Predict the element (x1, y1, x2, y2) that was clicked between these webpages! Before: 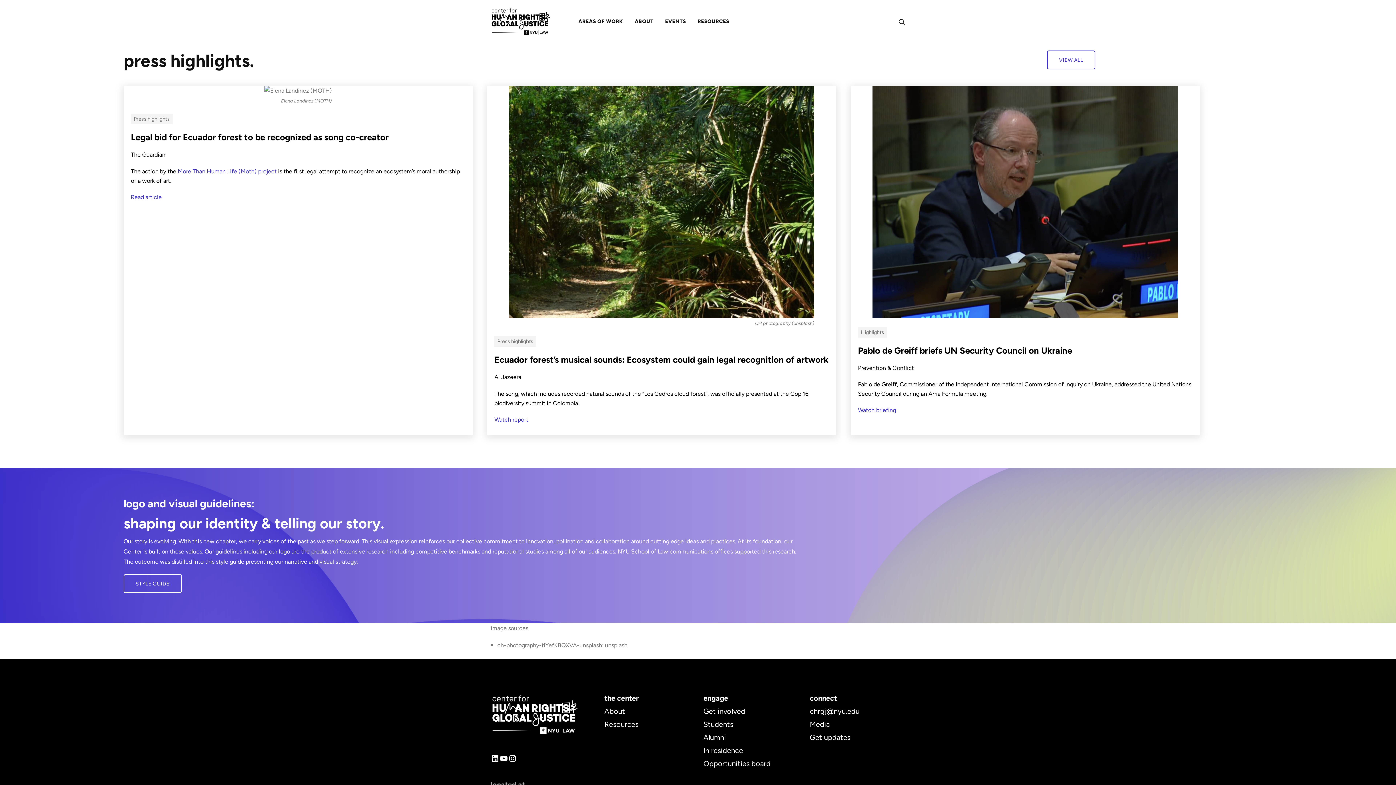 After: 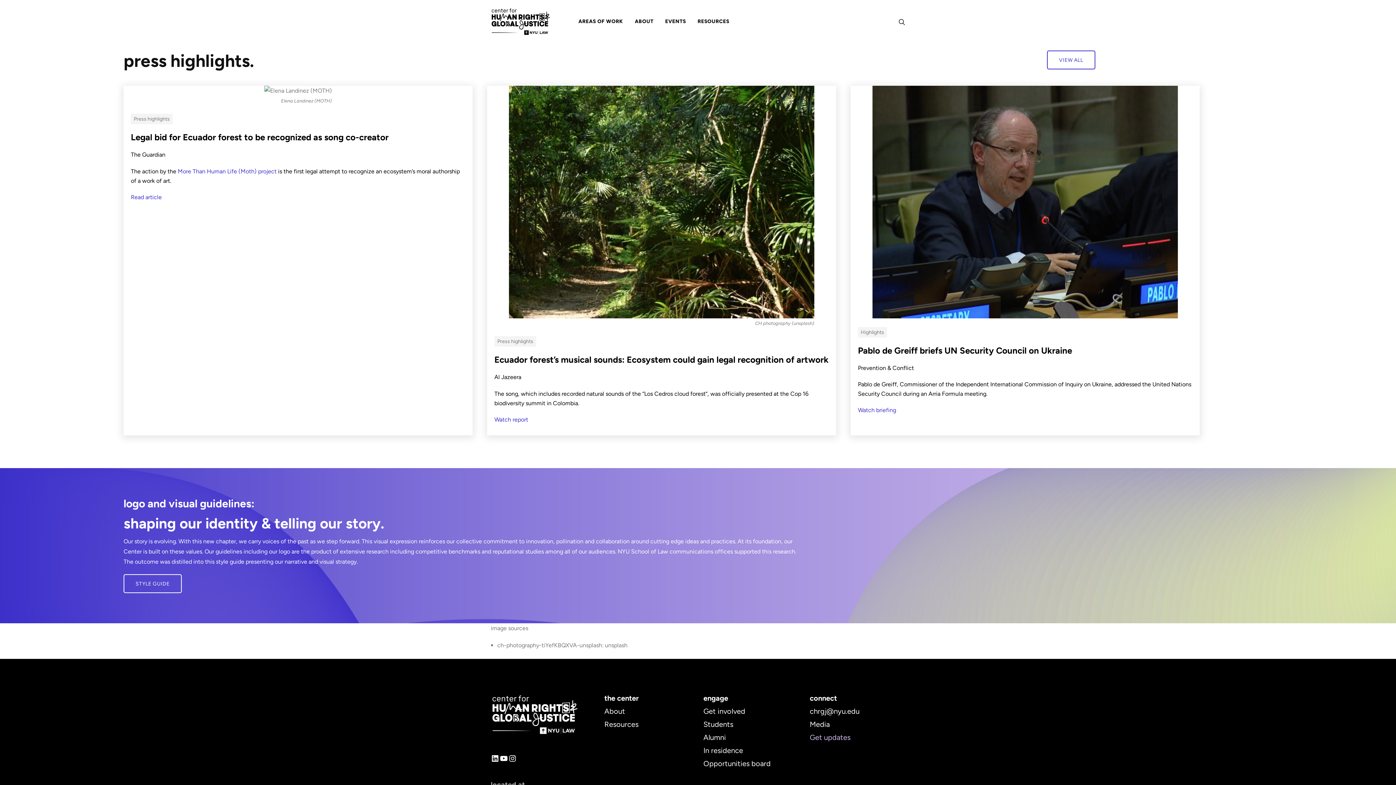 Action: bbox: (810, 733, 850, 742) label: Get updates